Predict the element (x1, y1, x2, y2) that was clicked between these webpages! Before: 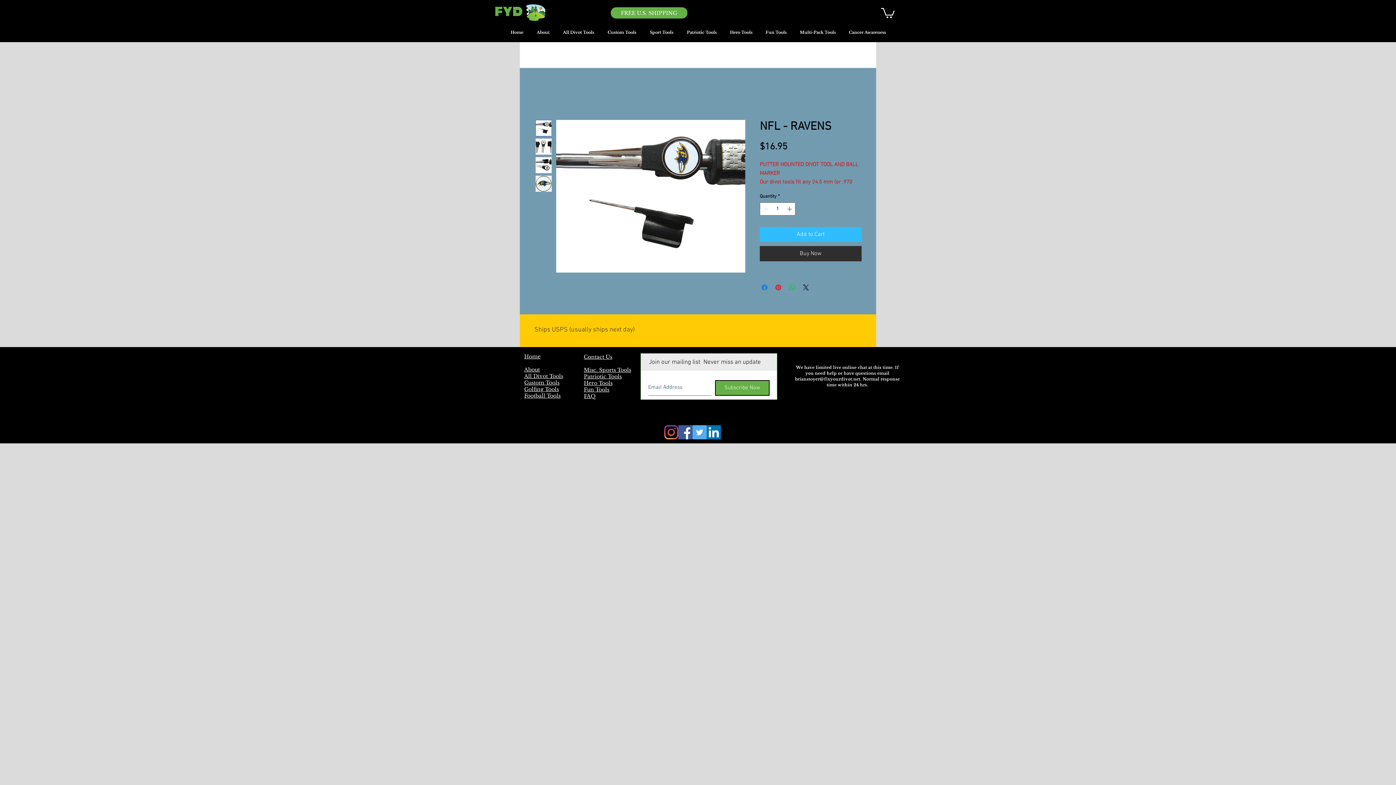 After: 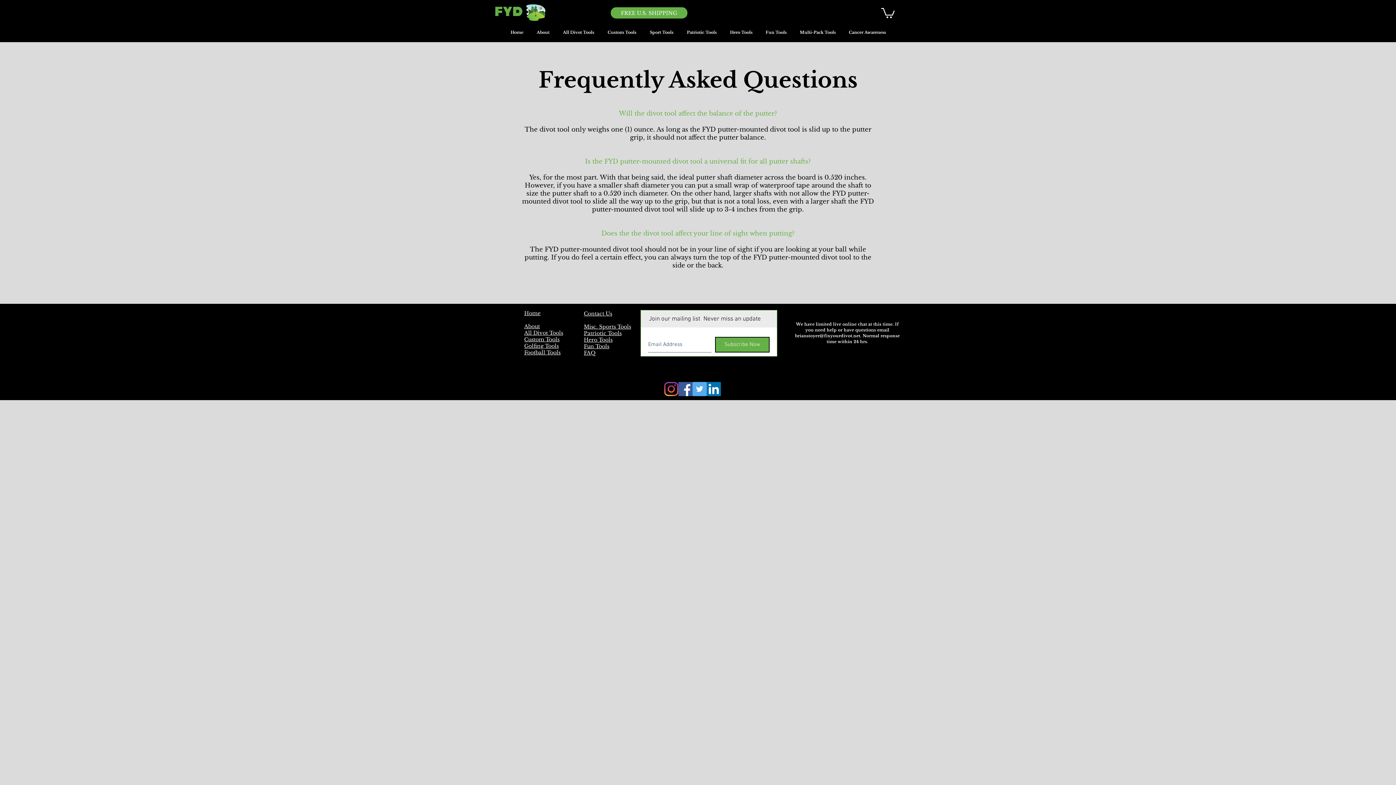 Action: label: FAQ bbox: (584, 393, 595, 399)